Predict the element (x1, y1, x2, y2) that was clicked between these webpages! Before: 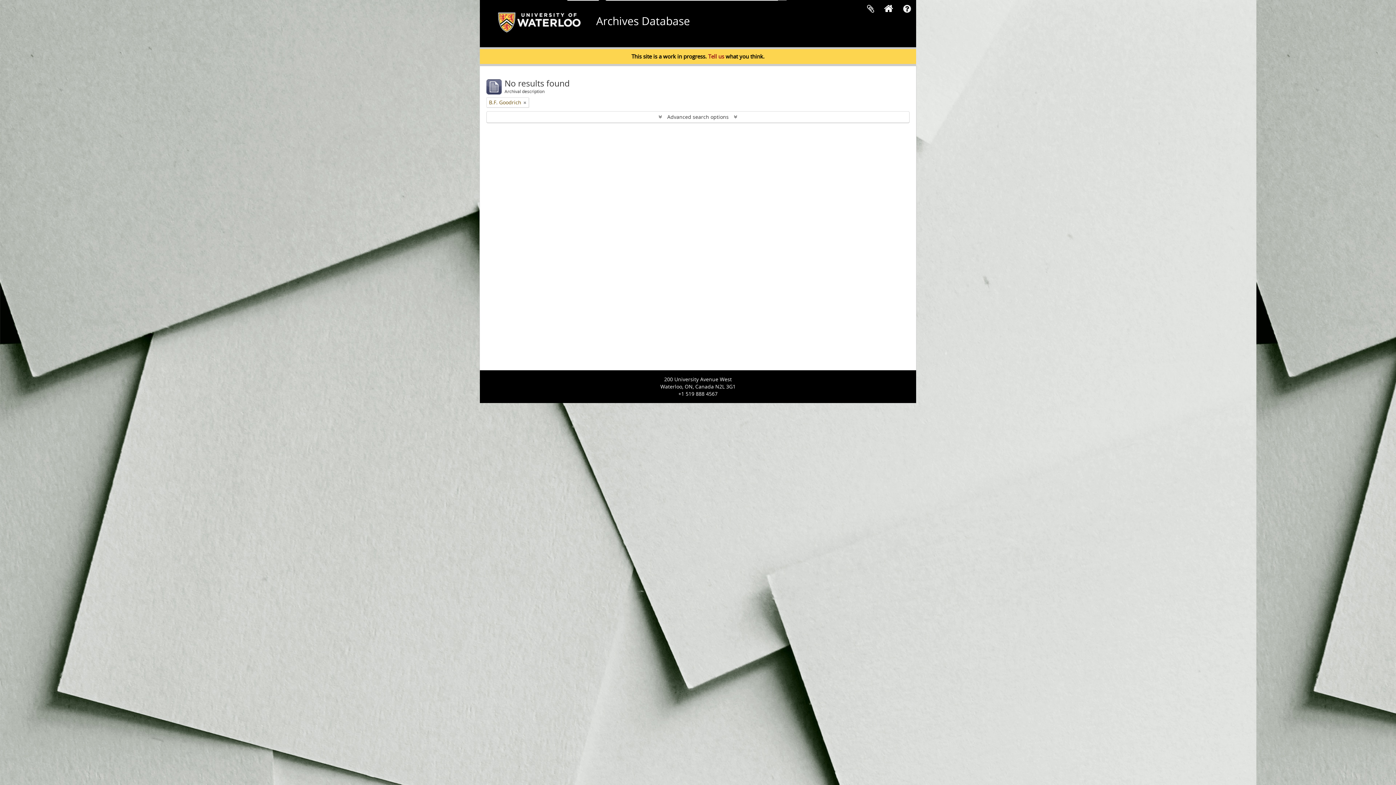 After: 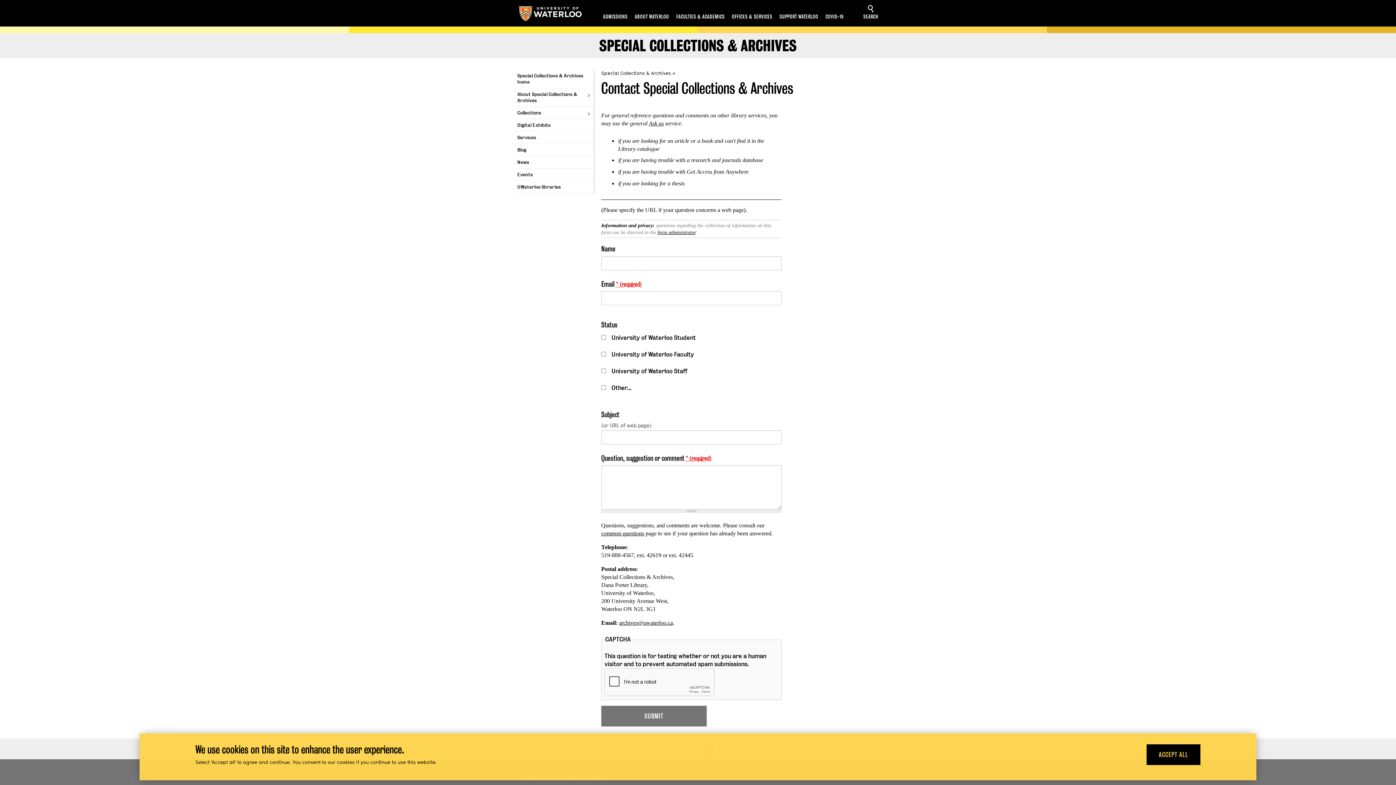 Action: bbox: (708, 52, 724, 60) label: Tell us